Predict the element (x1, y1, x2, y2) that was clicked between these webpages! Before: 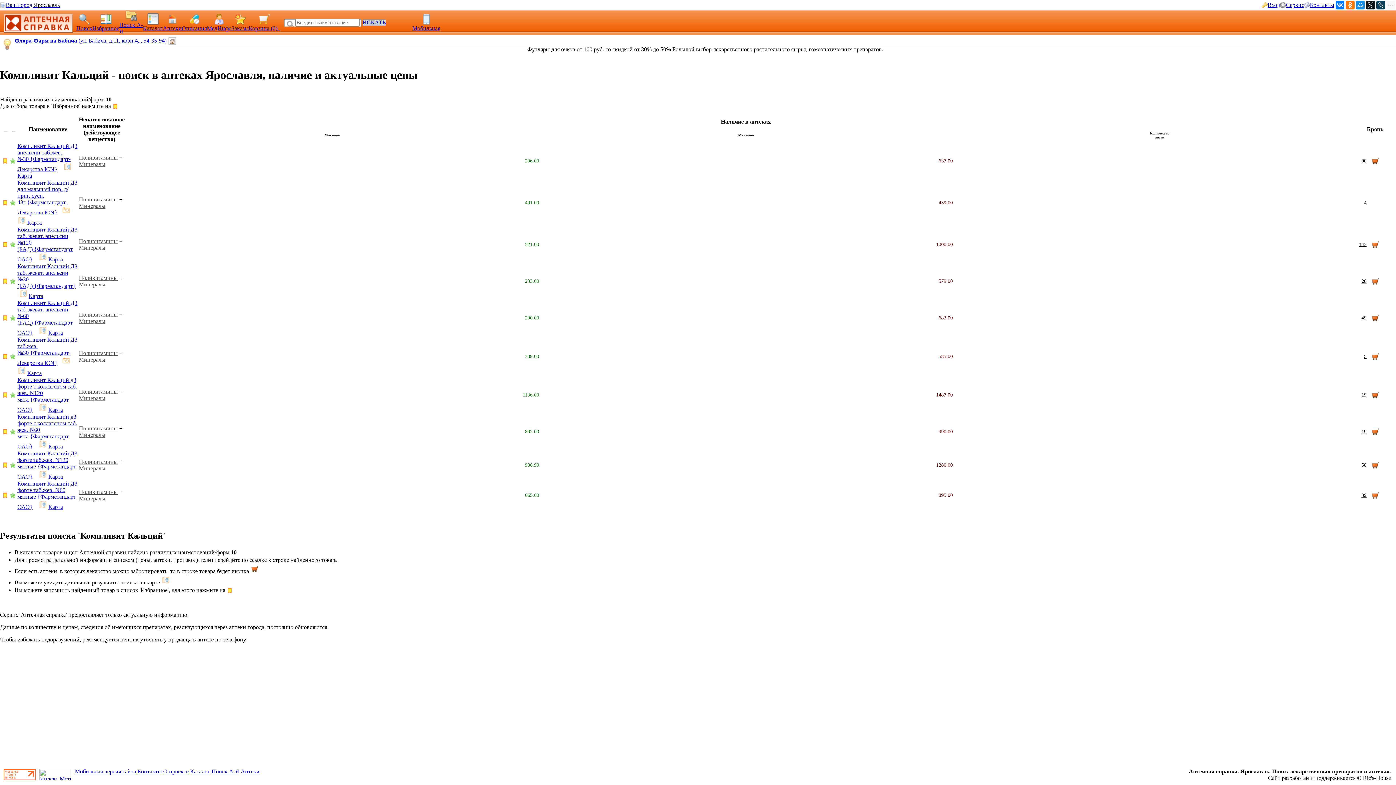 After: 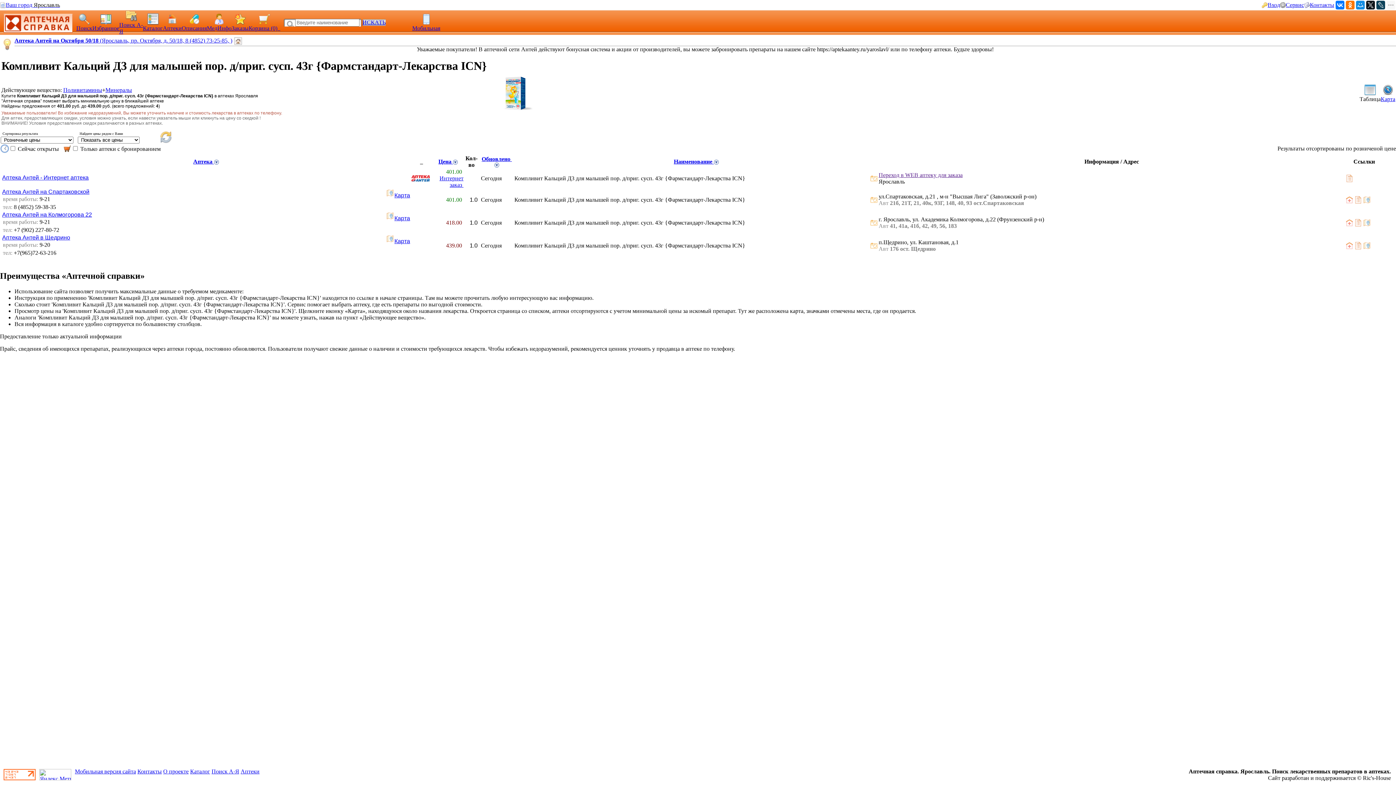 Action: bbox: (1364, 200, 1366, 205) label: 4